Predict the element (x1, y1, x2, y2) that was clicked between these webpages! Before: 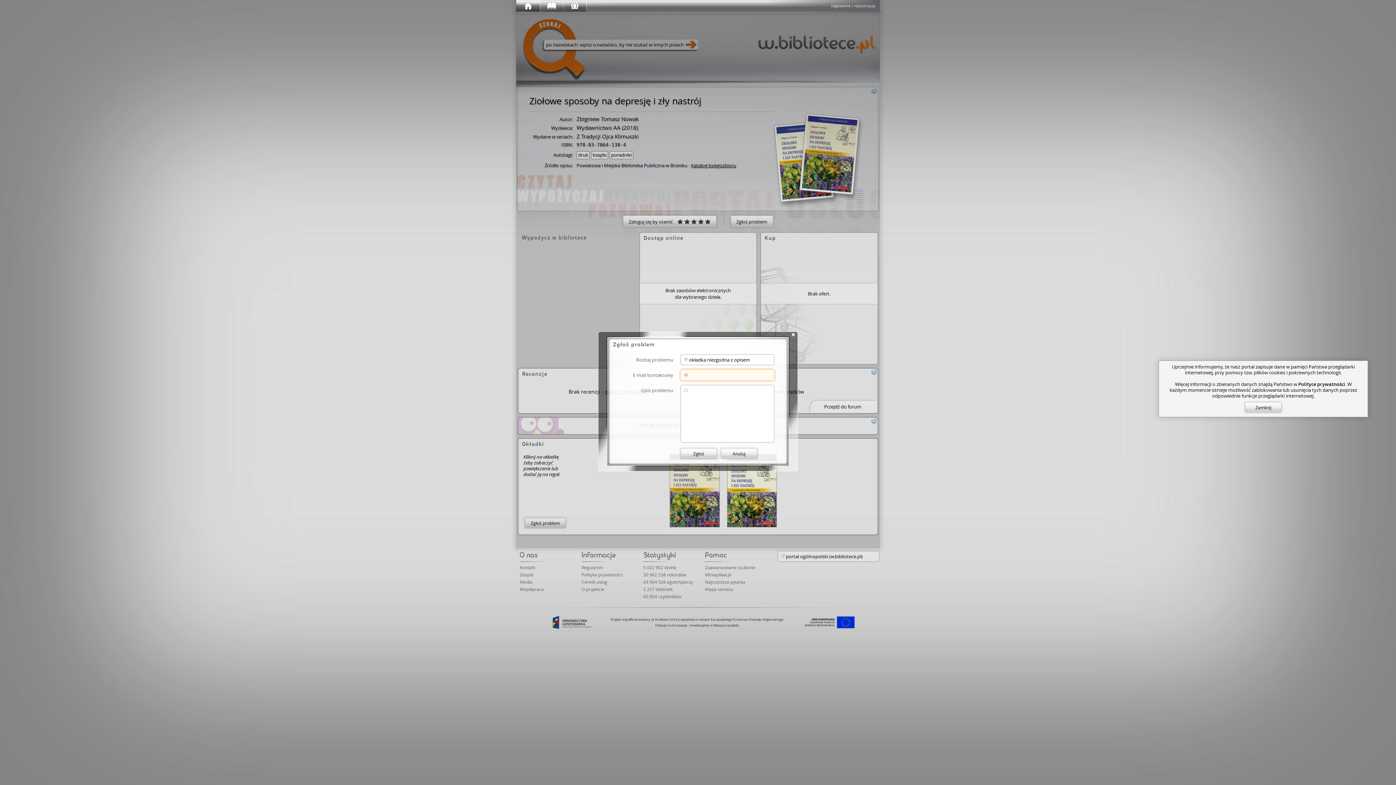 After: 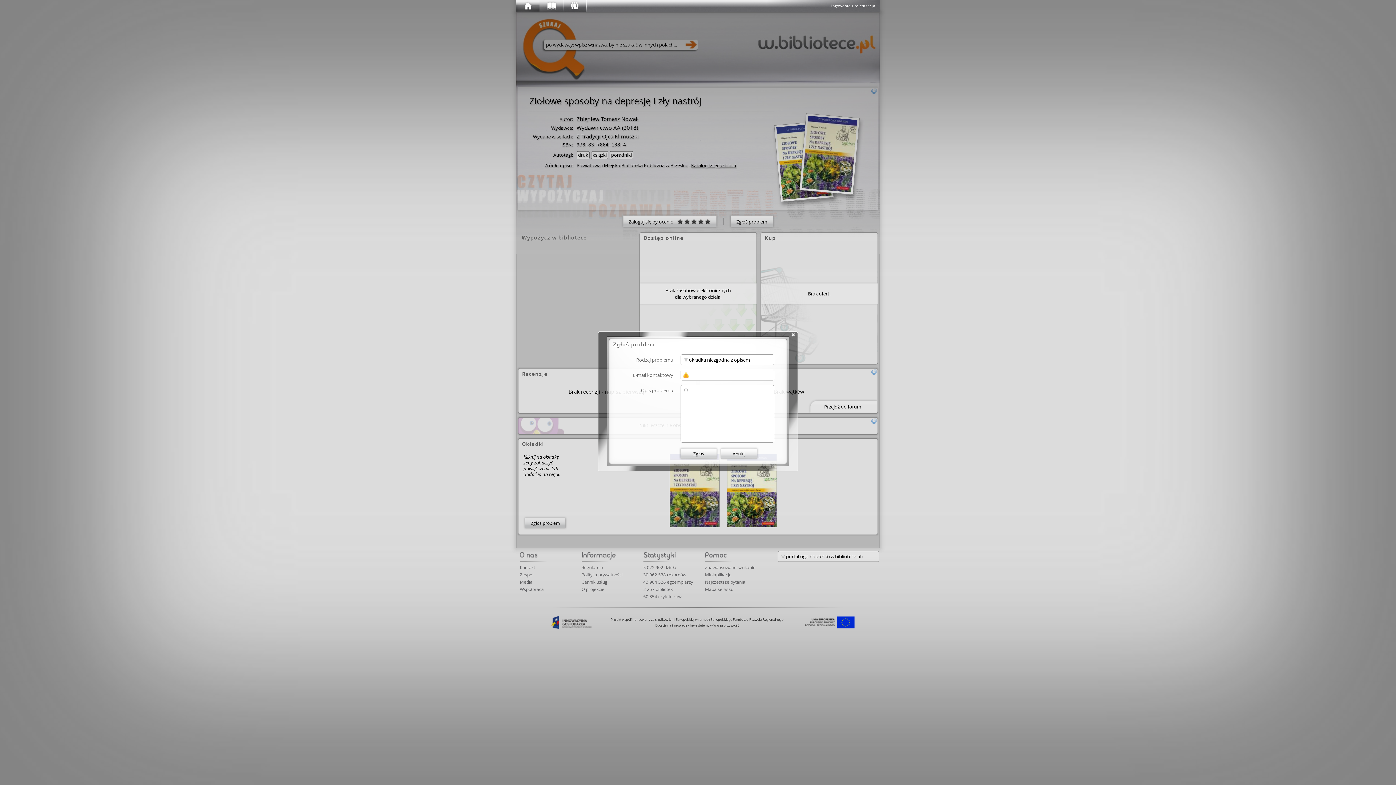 Action: label: Zamknij bbox: (1245, 402, 1281, 412)